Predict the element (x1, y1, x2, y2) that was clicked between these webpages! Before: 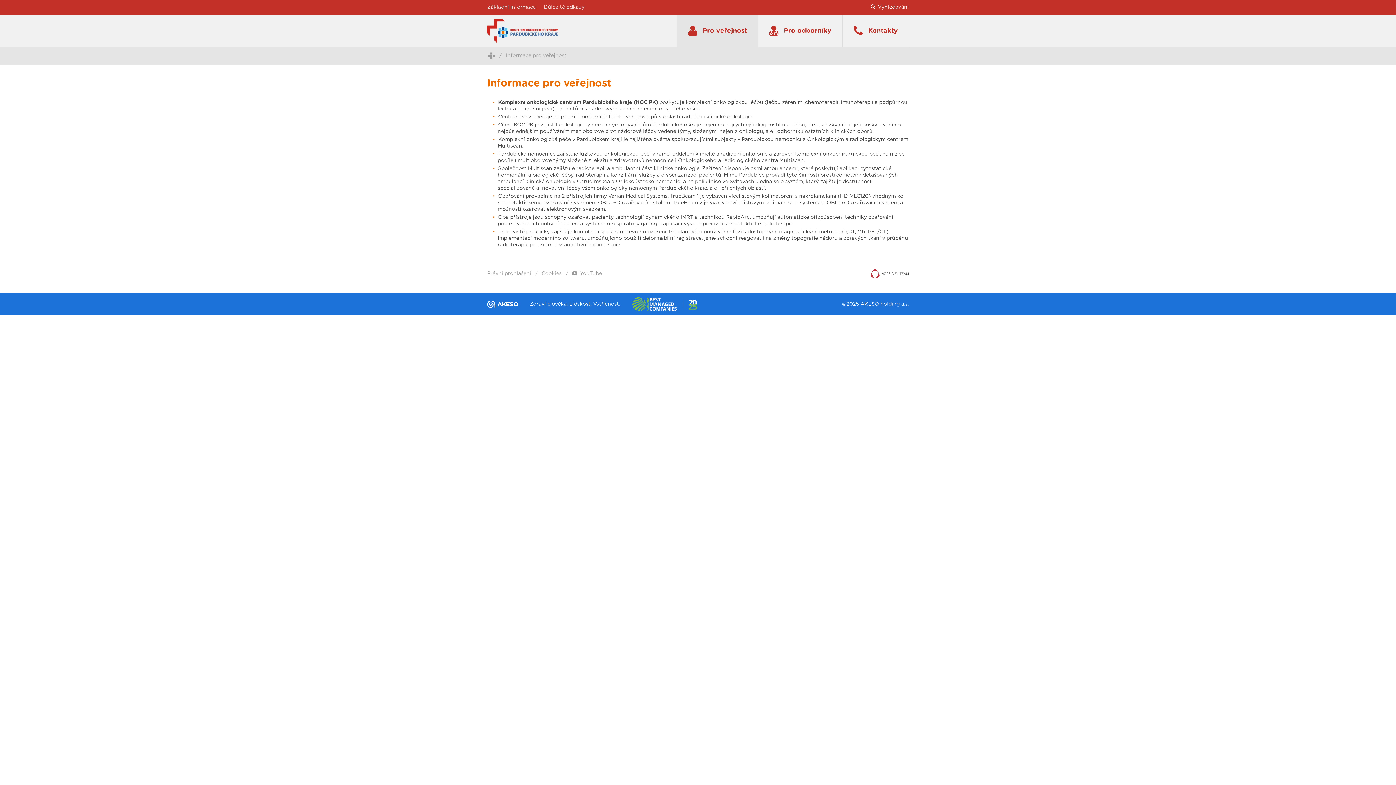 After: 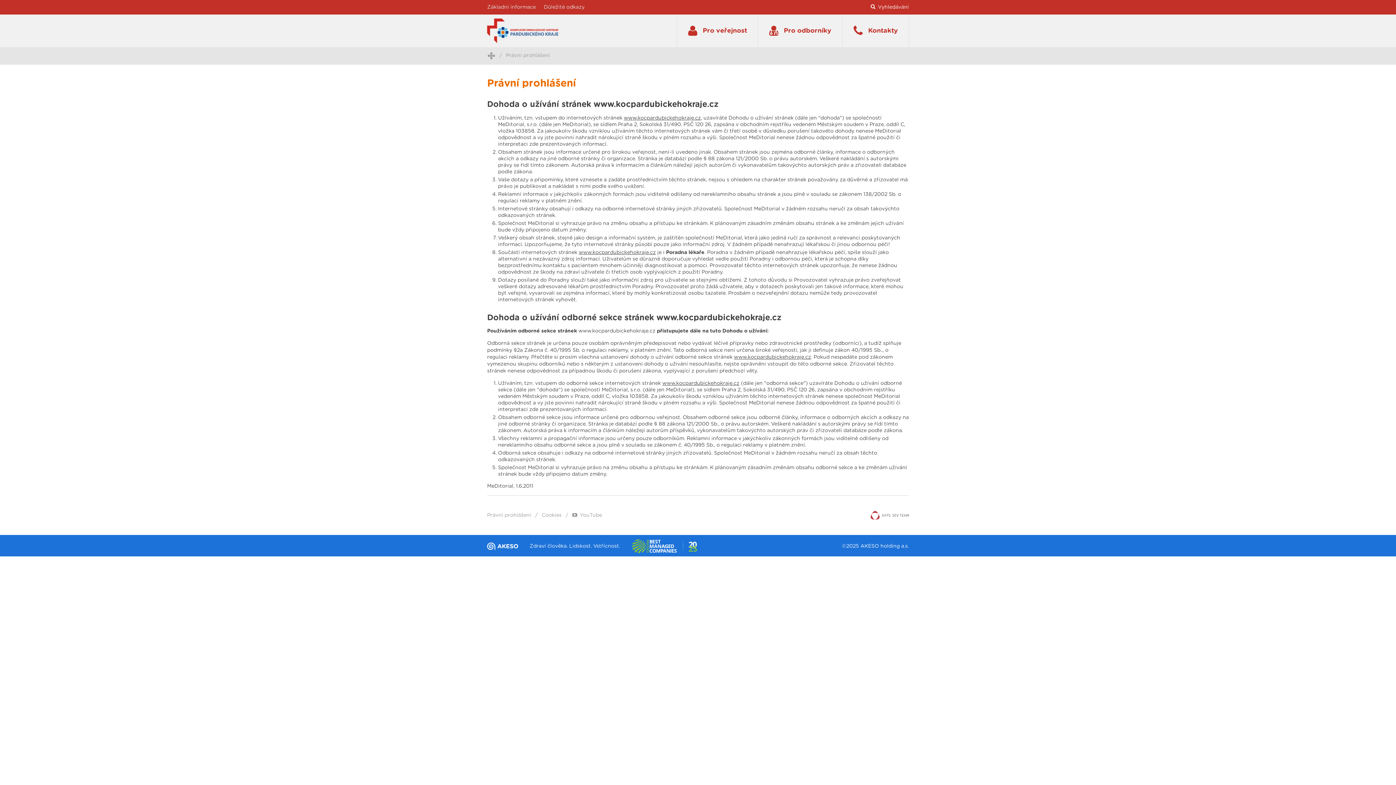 Action: bbox: (487, 271, 531, 276) label: Právní prohlášení